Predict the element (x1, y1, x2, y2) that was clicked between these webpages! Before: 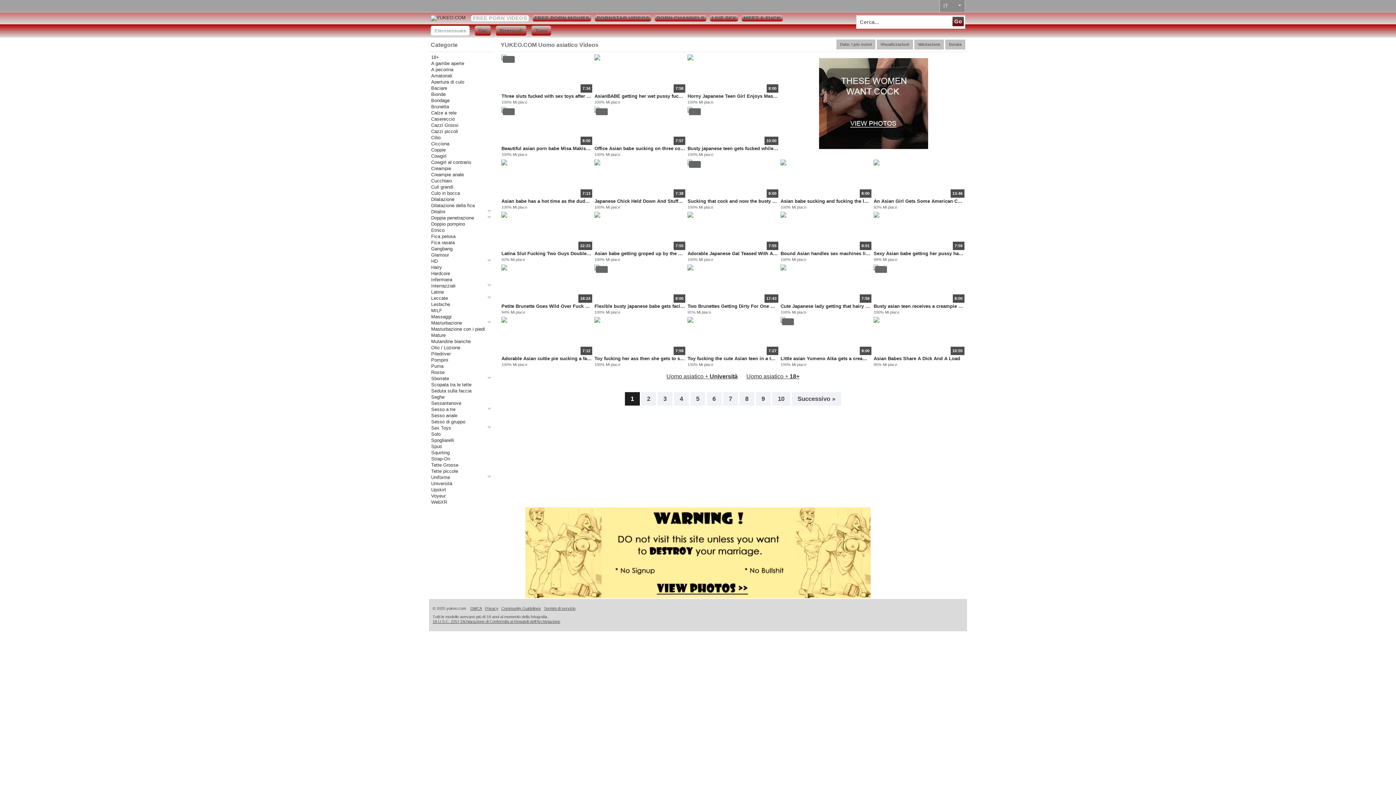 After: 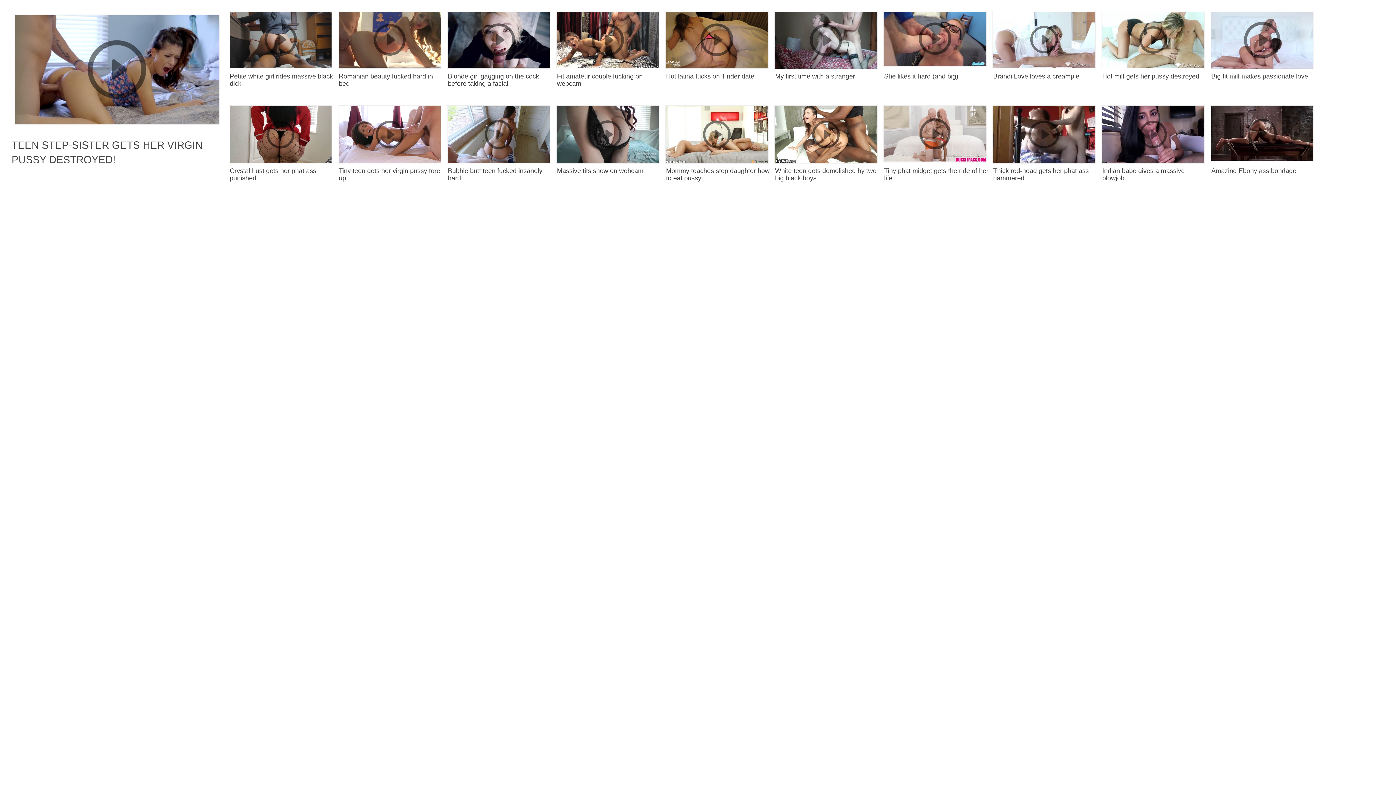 Action: bbox: (641, 392, 656, 405) label: 2